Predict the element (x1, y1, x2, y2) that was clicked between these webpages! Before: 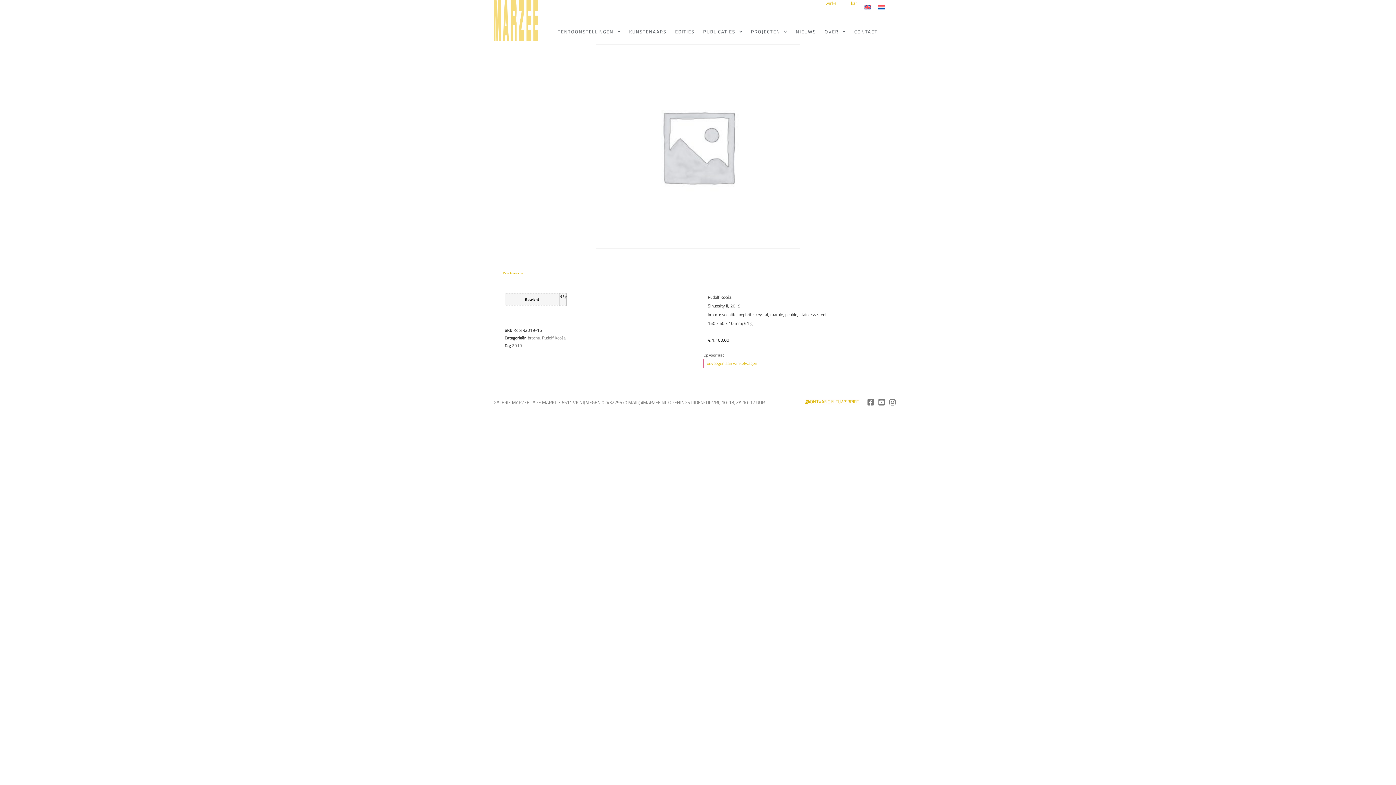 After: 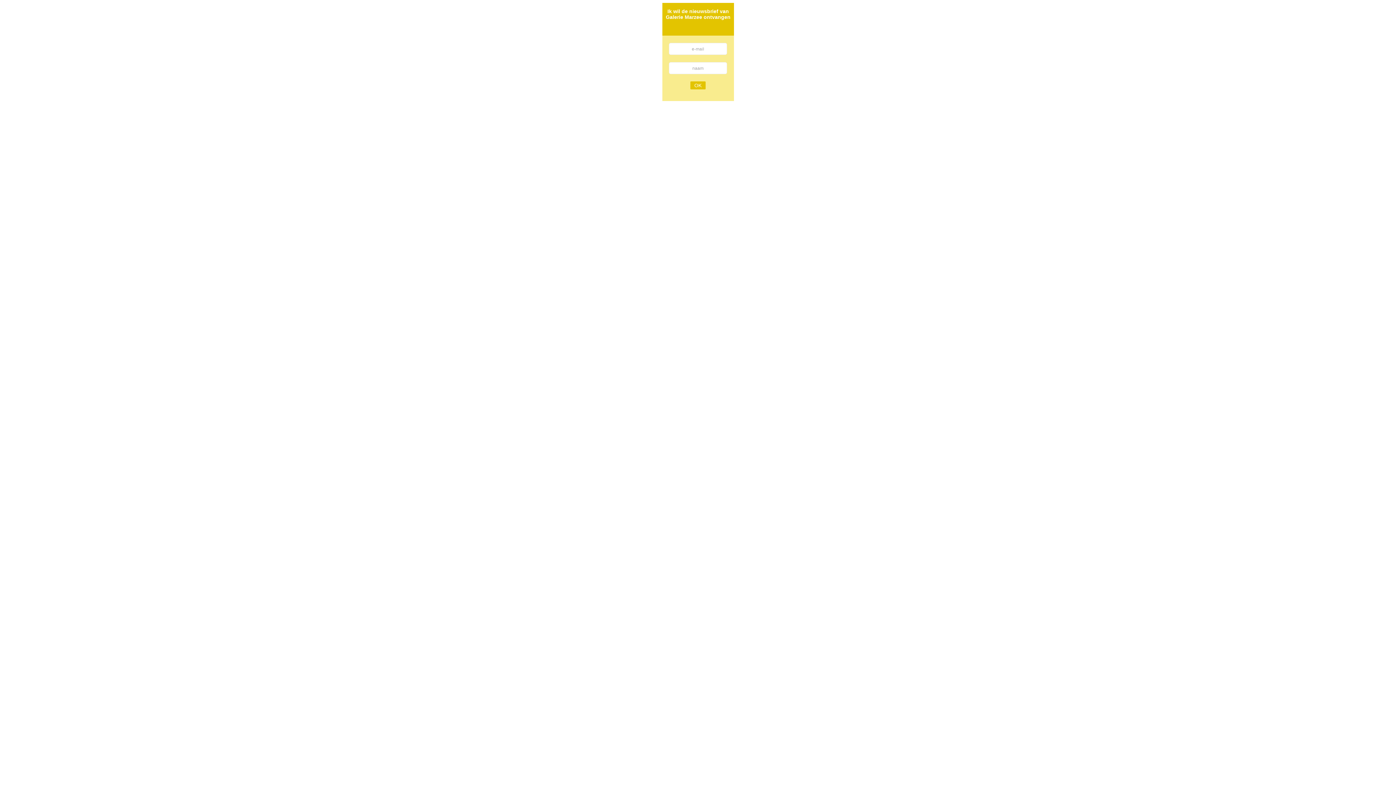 Action: bbox: (804, 399, 860, 405) label: ONTVANG NIEUWSBRIEF